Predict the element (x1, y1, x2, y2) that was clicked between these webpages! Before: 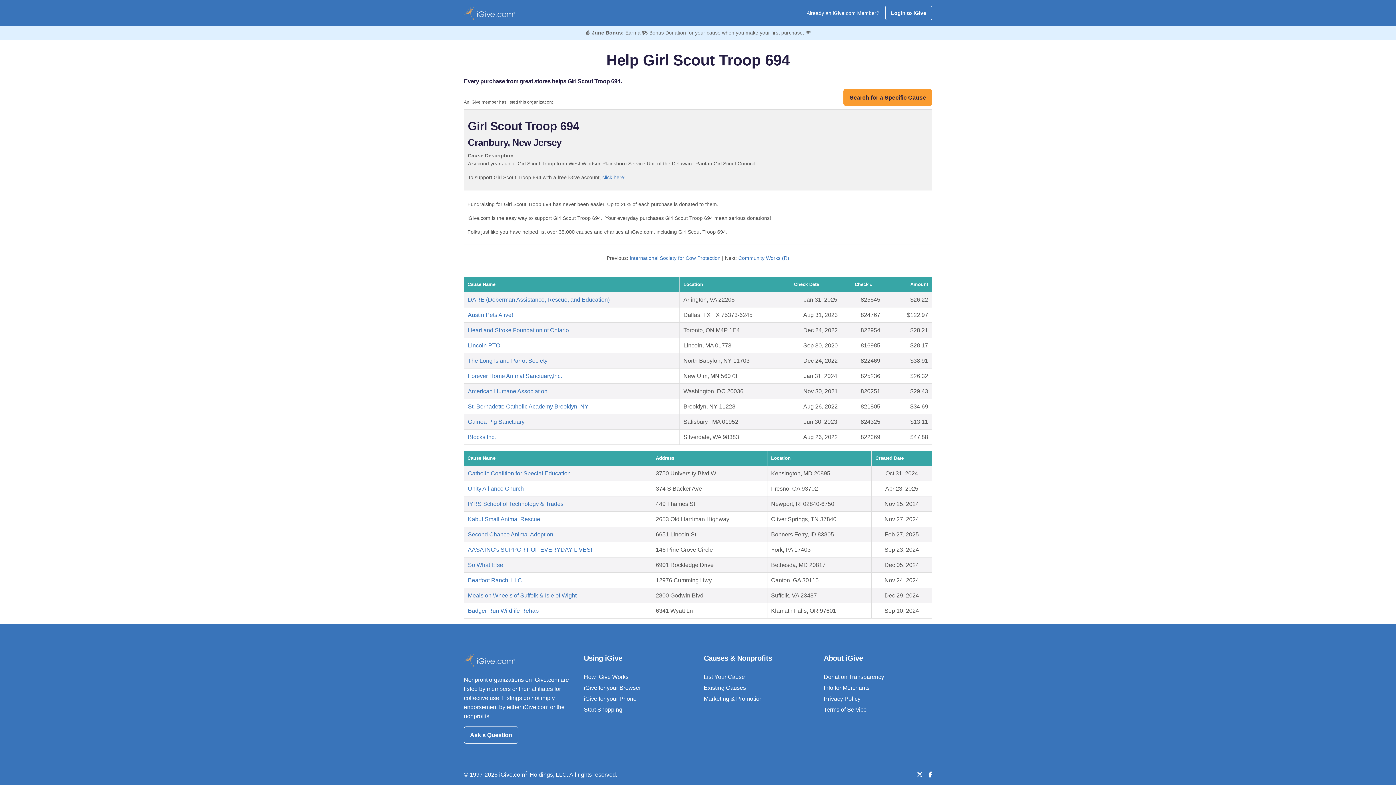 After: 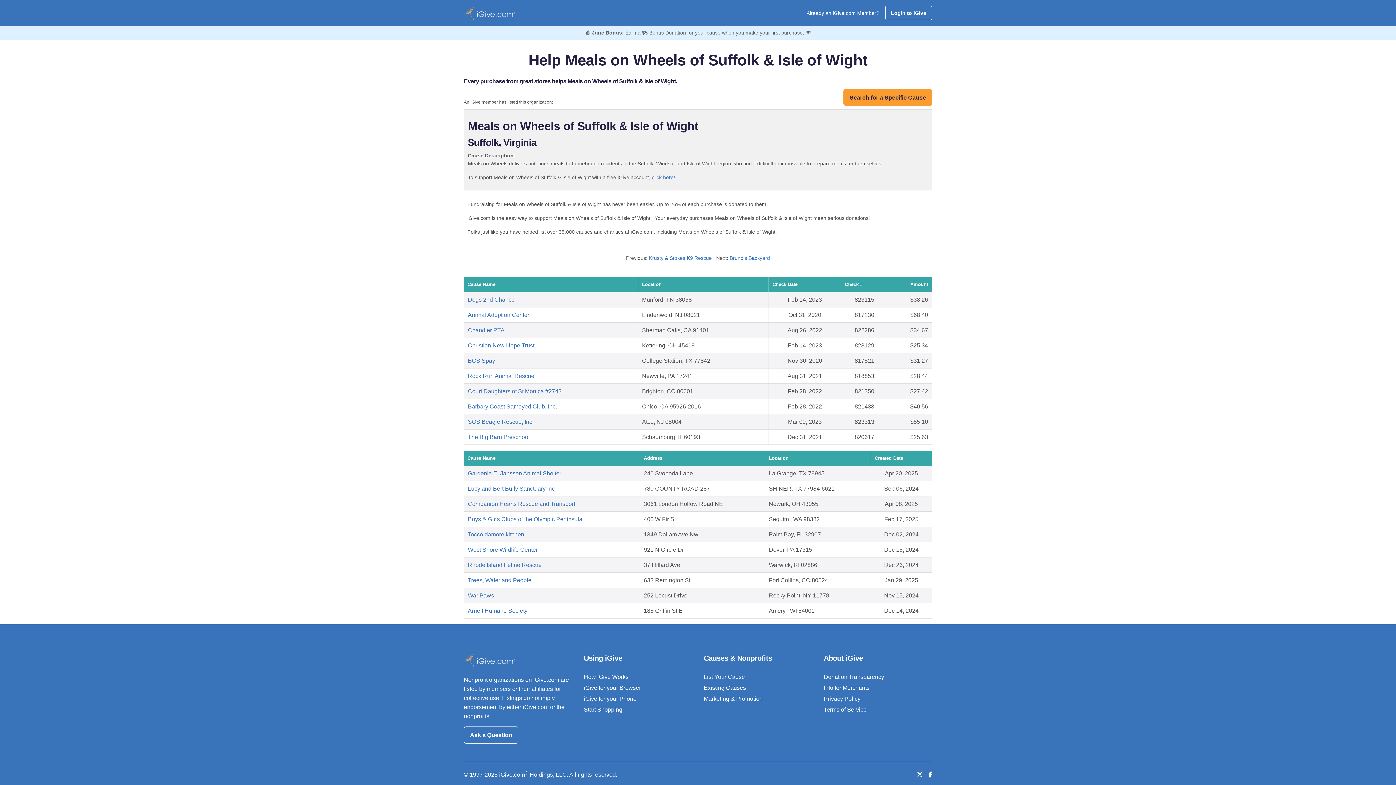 Action: label: Meals on Wheels of Suffolk & Isle of Wight bbox: (468, 592, 576, 599)